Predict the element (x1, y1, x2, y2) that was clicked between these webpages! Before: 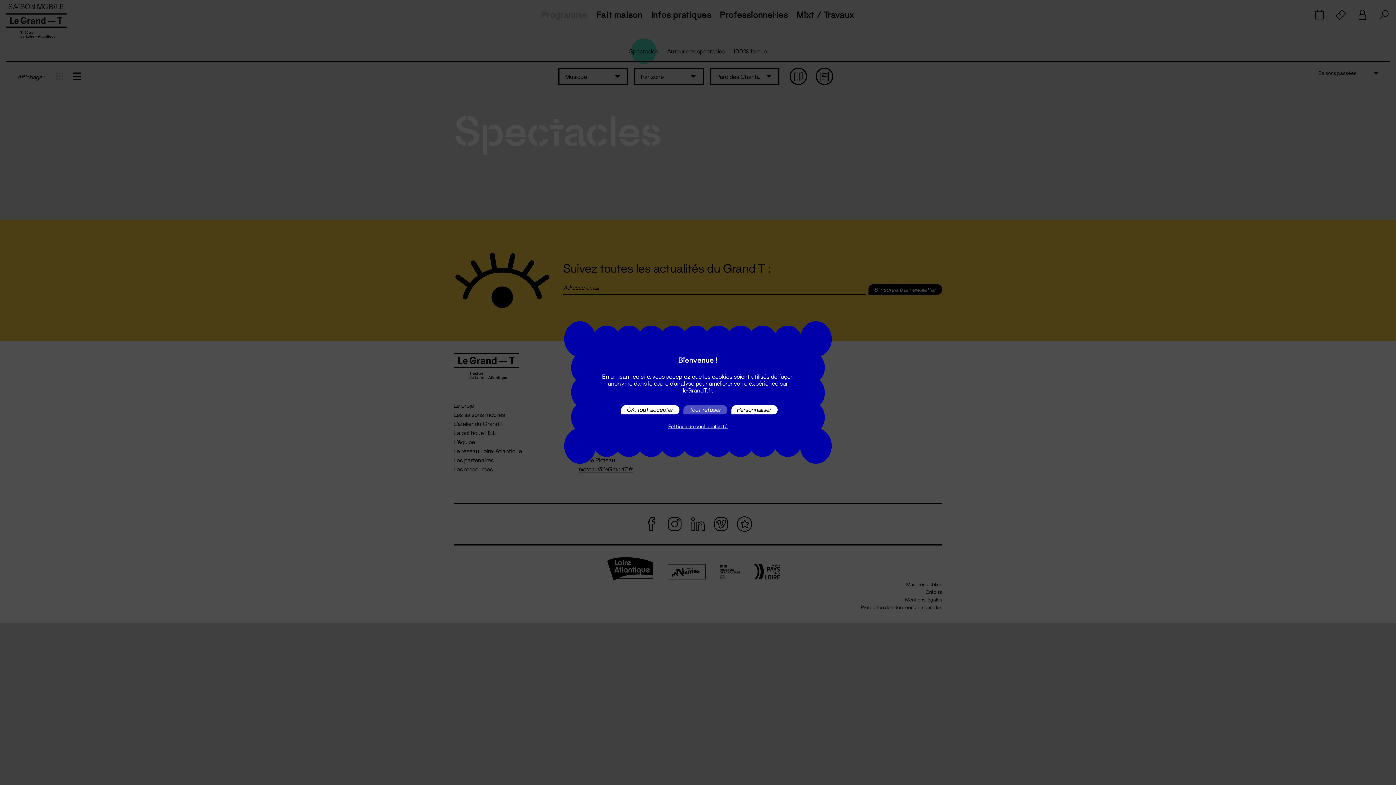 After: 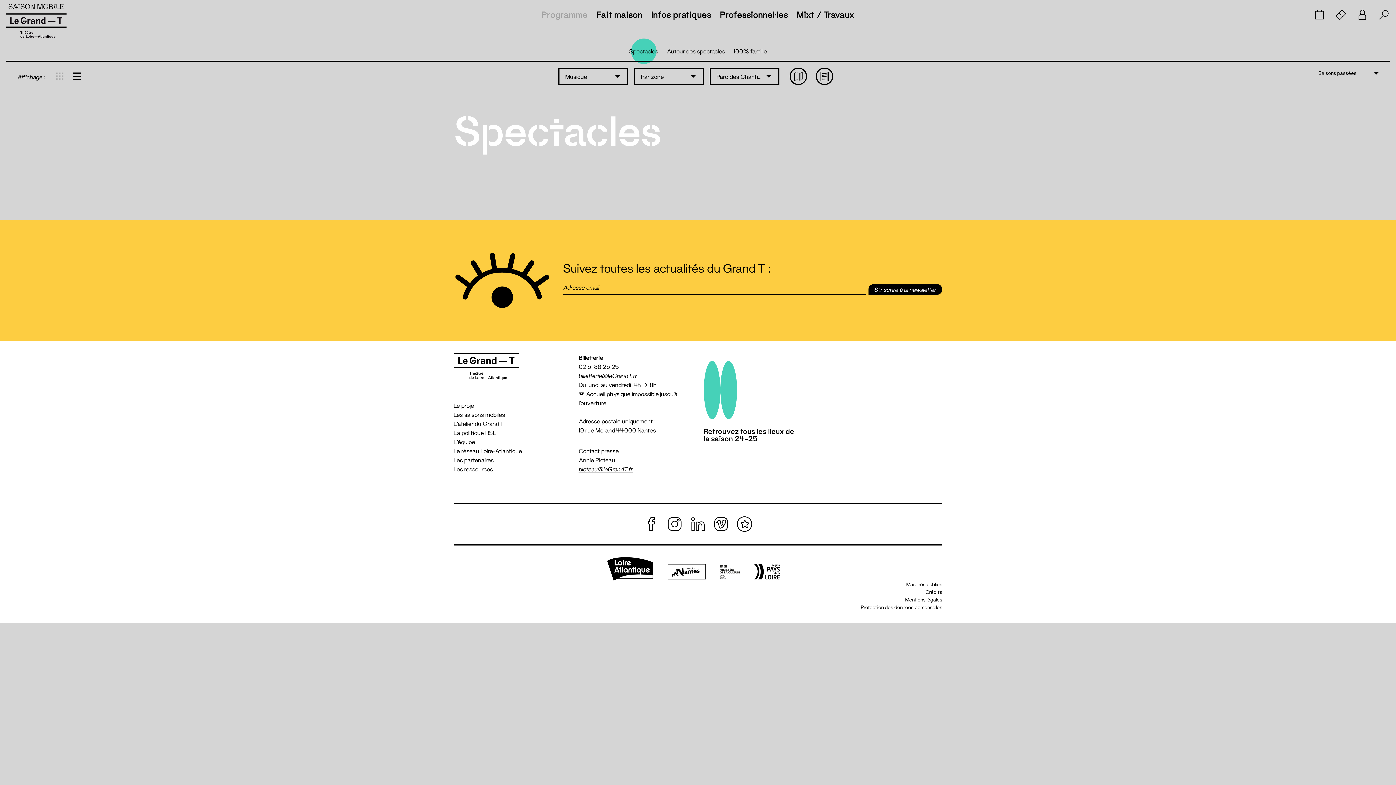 Action: label: OK, tout accepter bbox: (621, 405, 679, 414)